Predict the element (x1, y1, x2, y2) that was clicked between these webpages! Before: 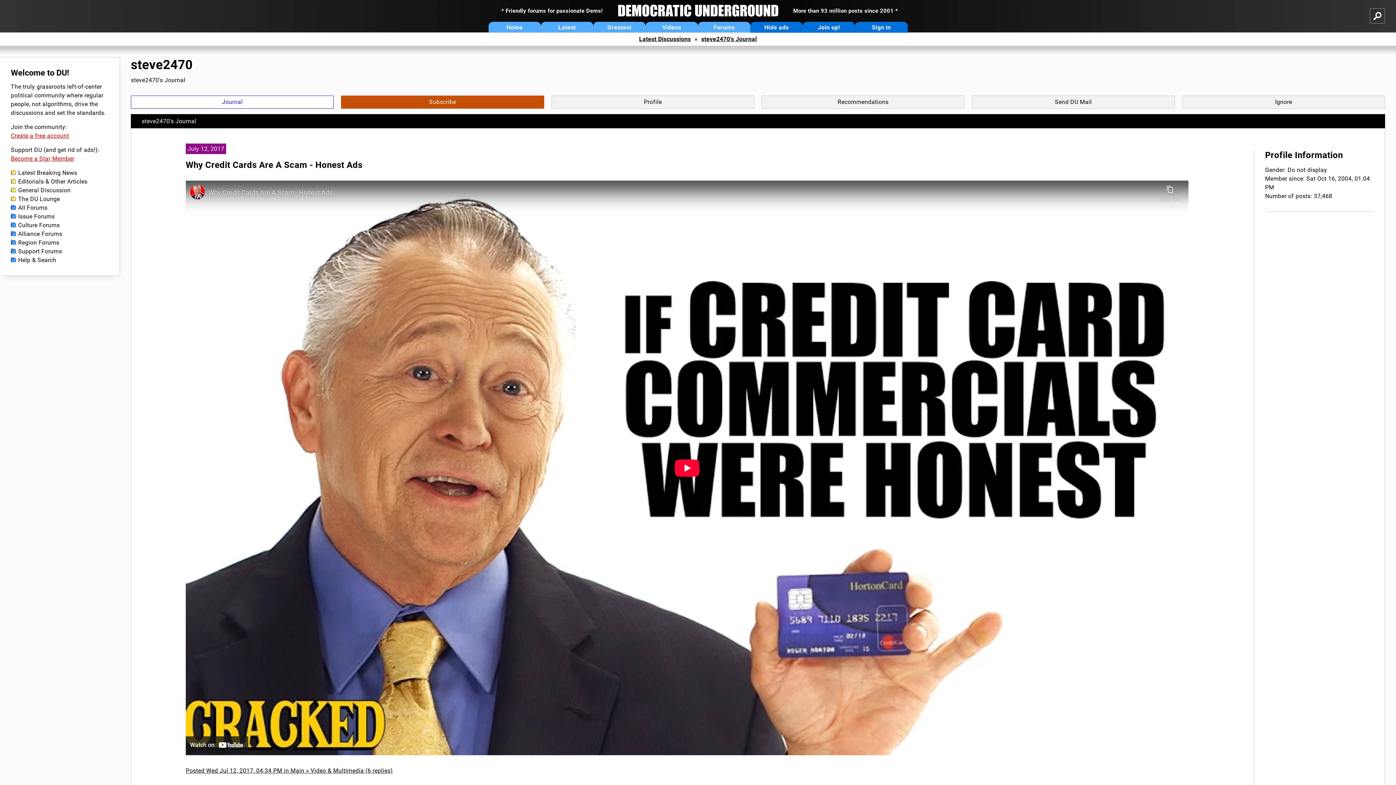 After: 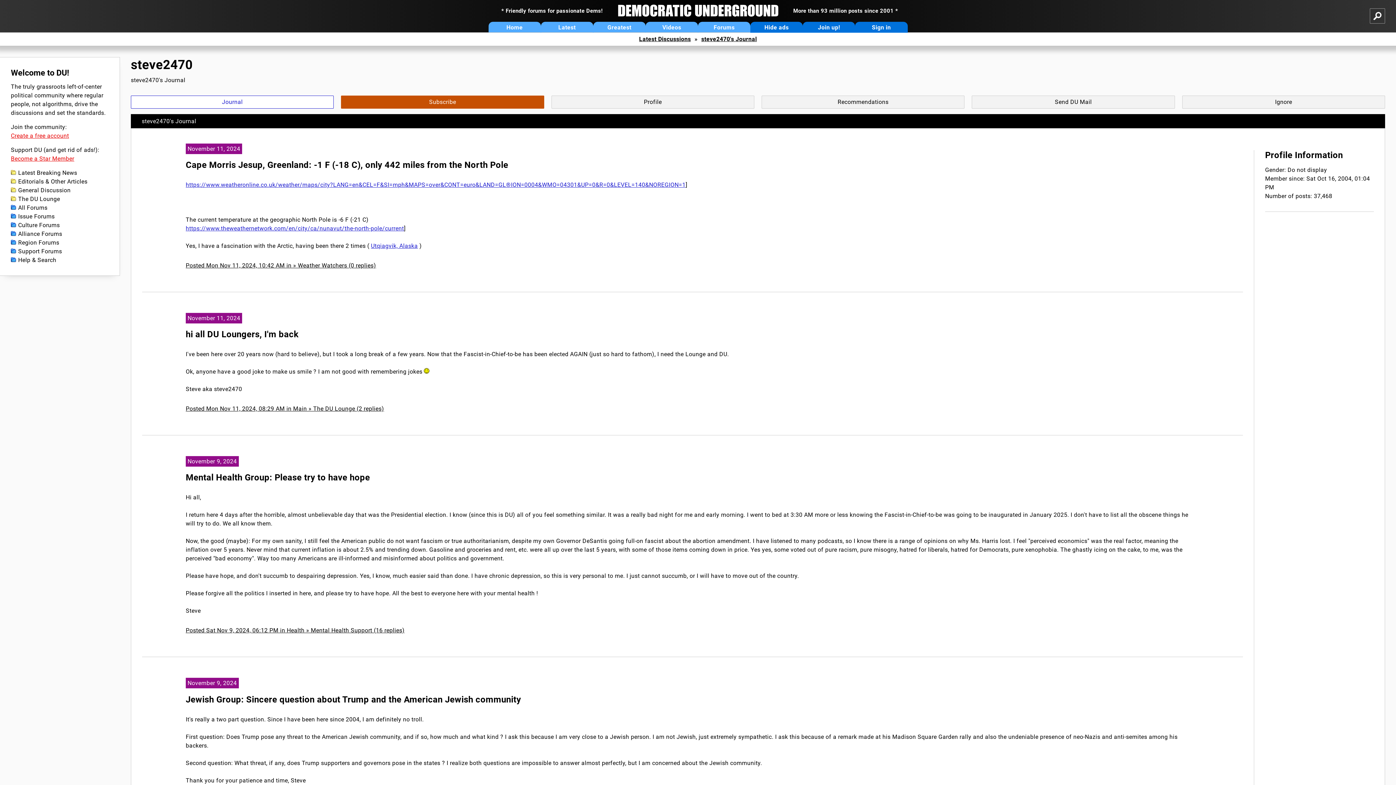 Action: bbox: (701, 35, 757, 42) label: steve2470's Journal